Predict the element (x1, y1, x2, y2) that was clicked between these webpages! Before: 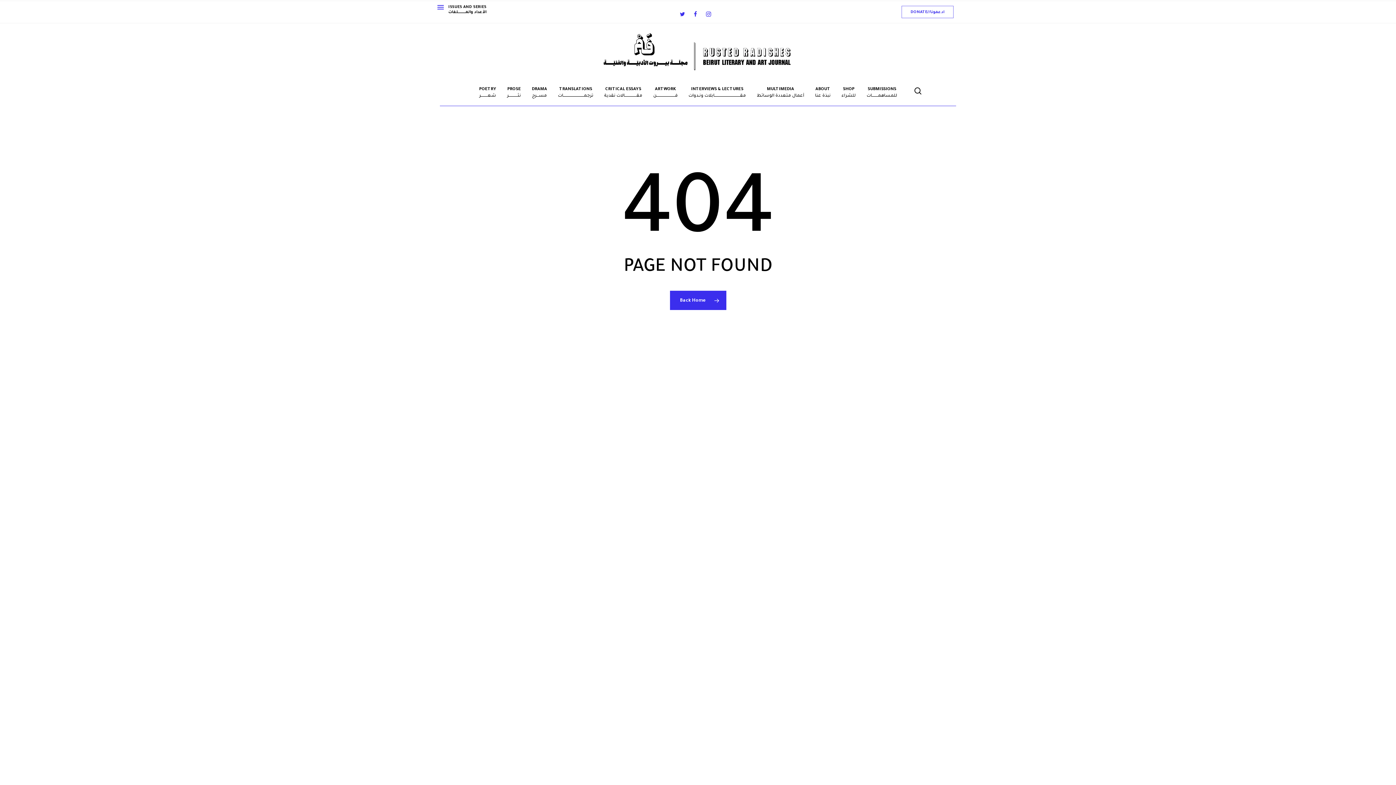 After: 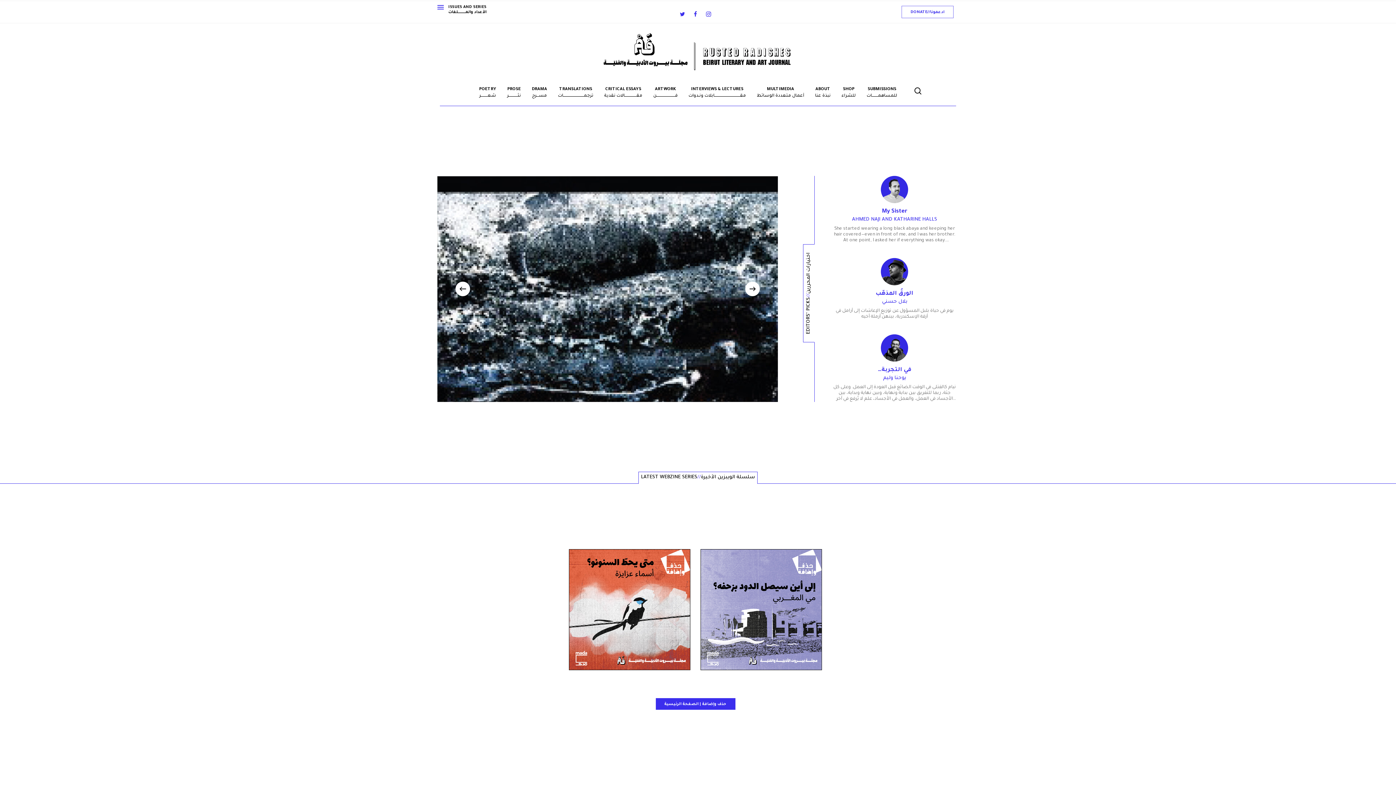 Action: label: Back Home bbox: (670, 290, 726, 310)